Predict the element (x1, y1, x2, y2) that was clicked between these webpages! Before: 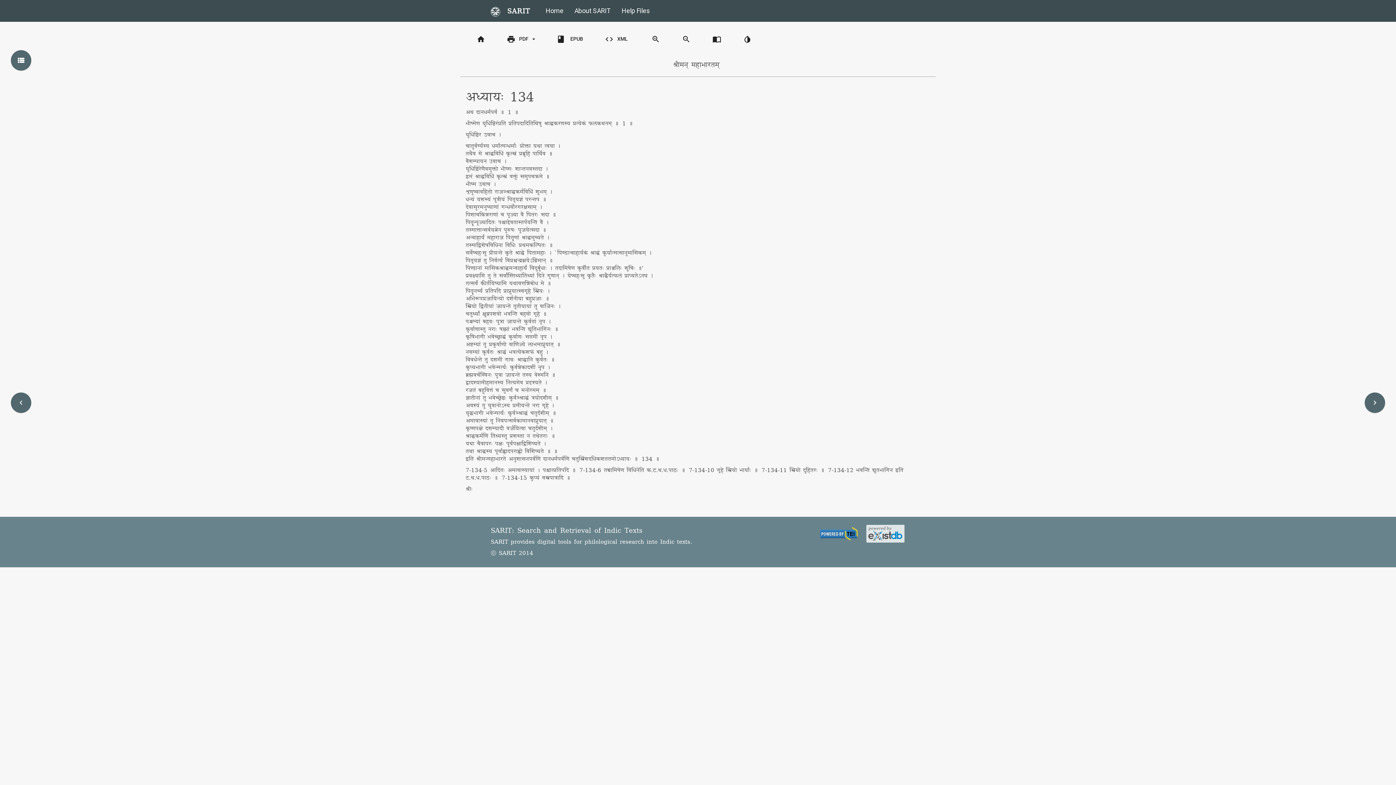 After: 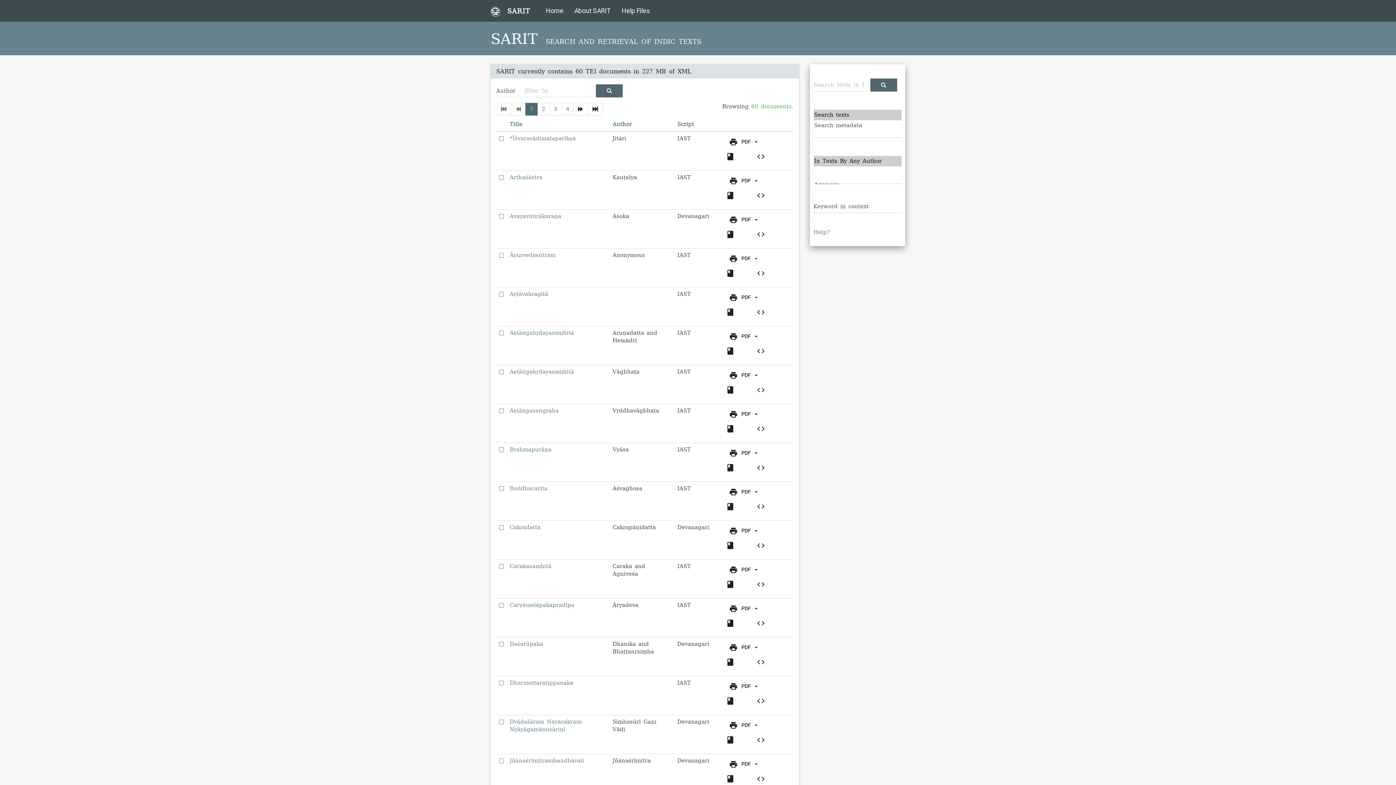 Action: label: Home bbox: (540, 0, 569, 21)